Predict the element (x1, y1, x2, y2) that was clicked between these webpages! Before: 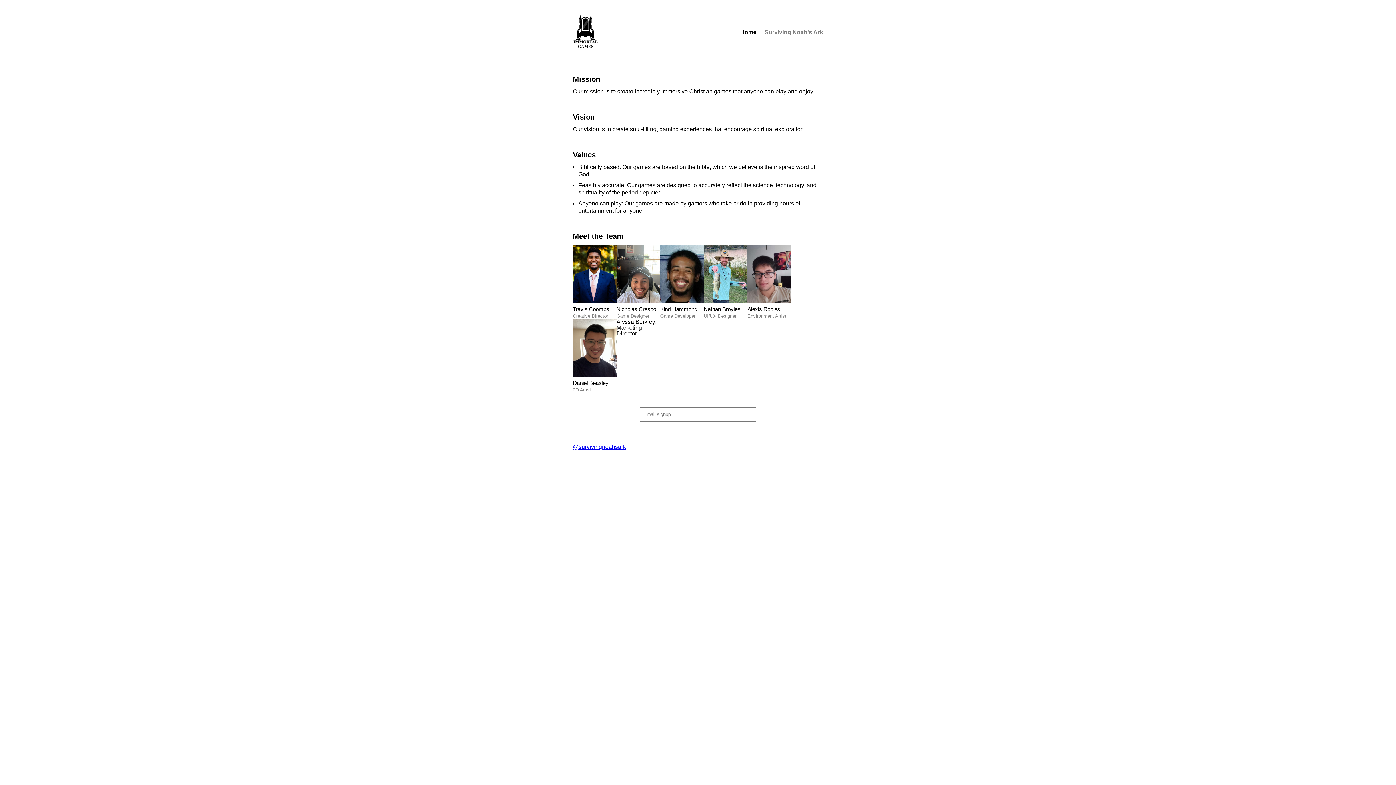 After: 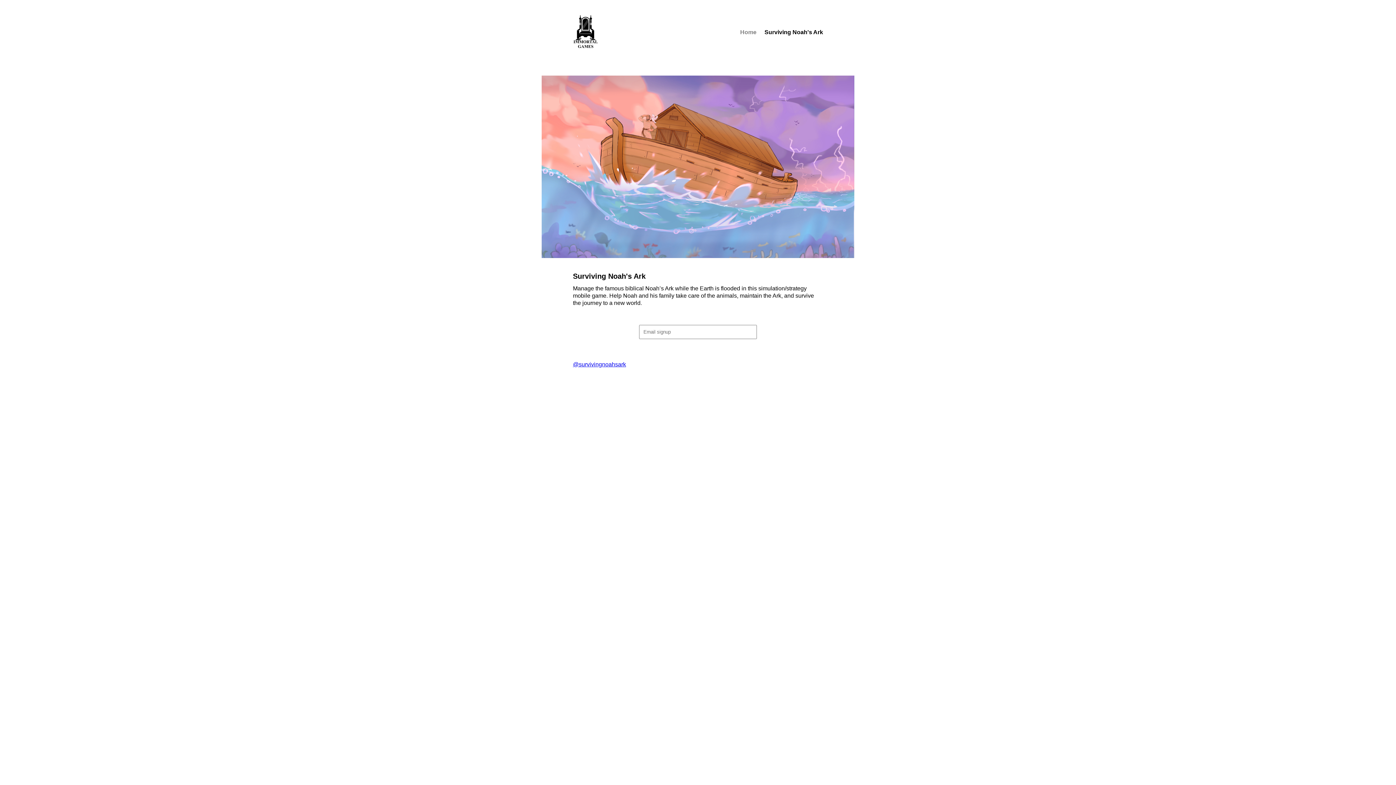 Action: bbox: (764, 29, 823, 35) label: Surviving Noah's Ark